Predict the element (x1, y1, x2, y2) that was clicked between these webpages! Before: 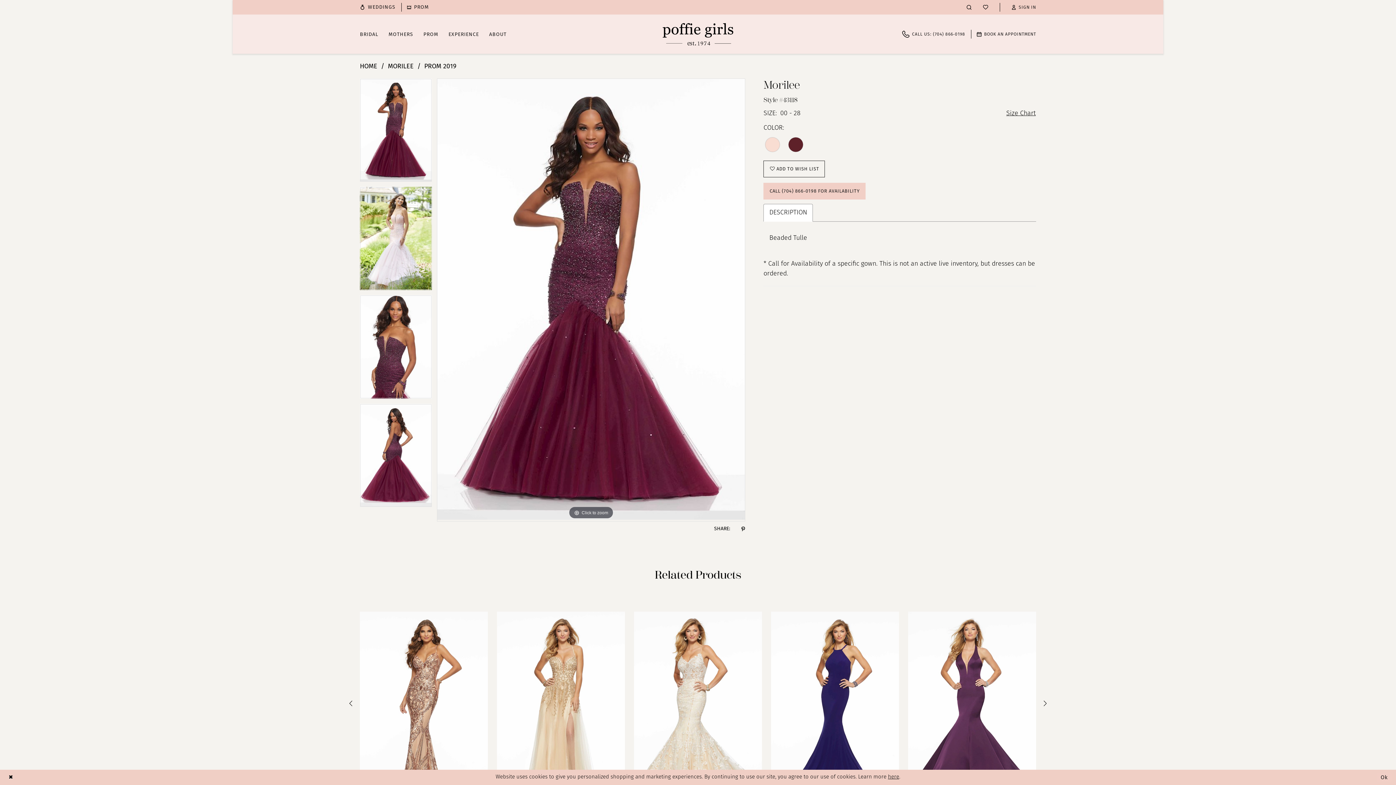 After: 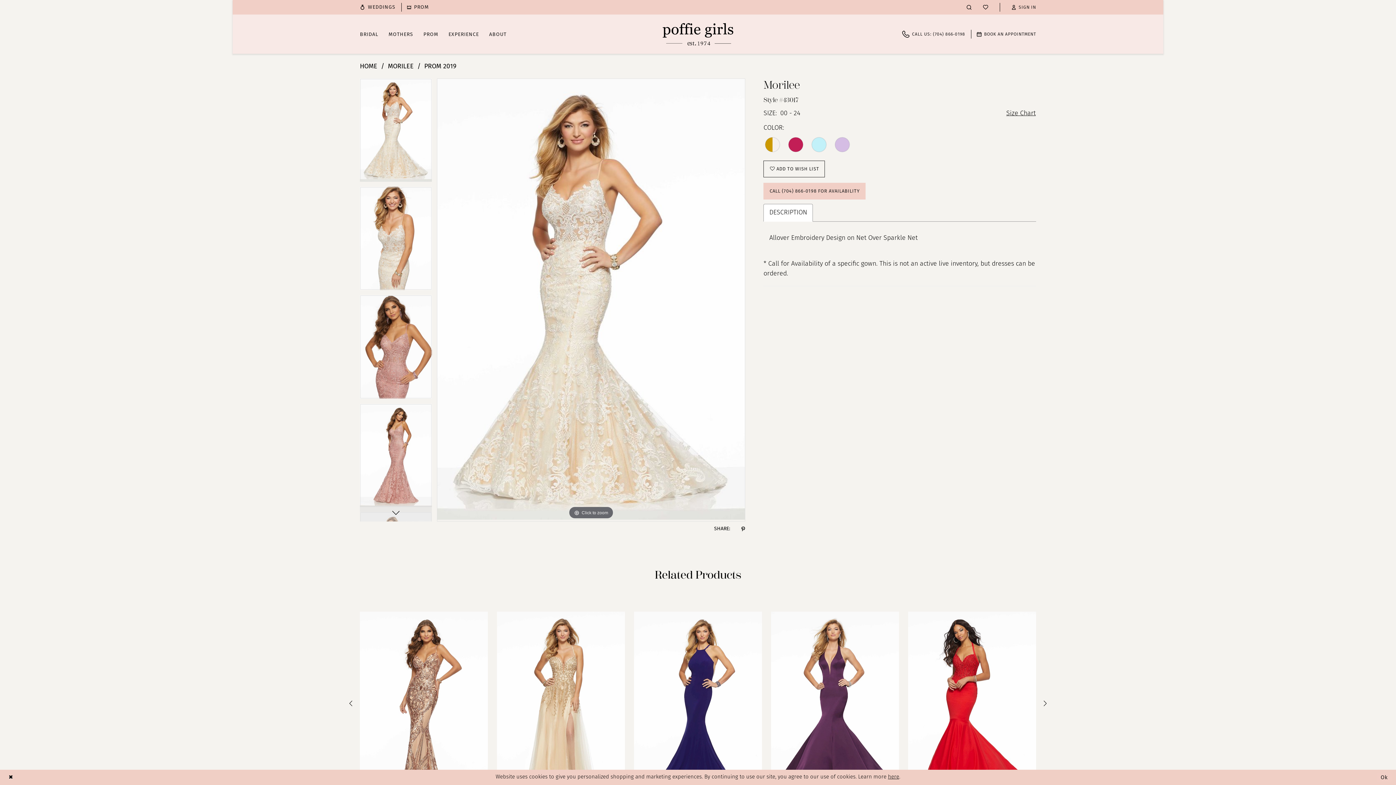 Action: bbox: (634, 594, 762, 813) label: Visit Morilee Style #43017 Page